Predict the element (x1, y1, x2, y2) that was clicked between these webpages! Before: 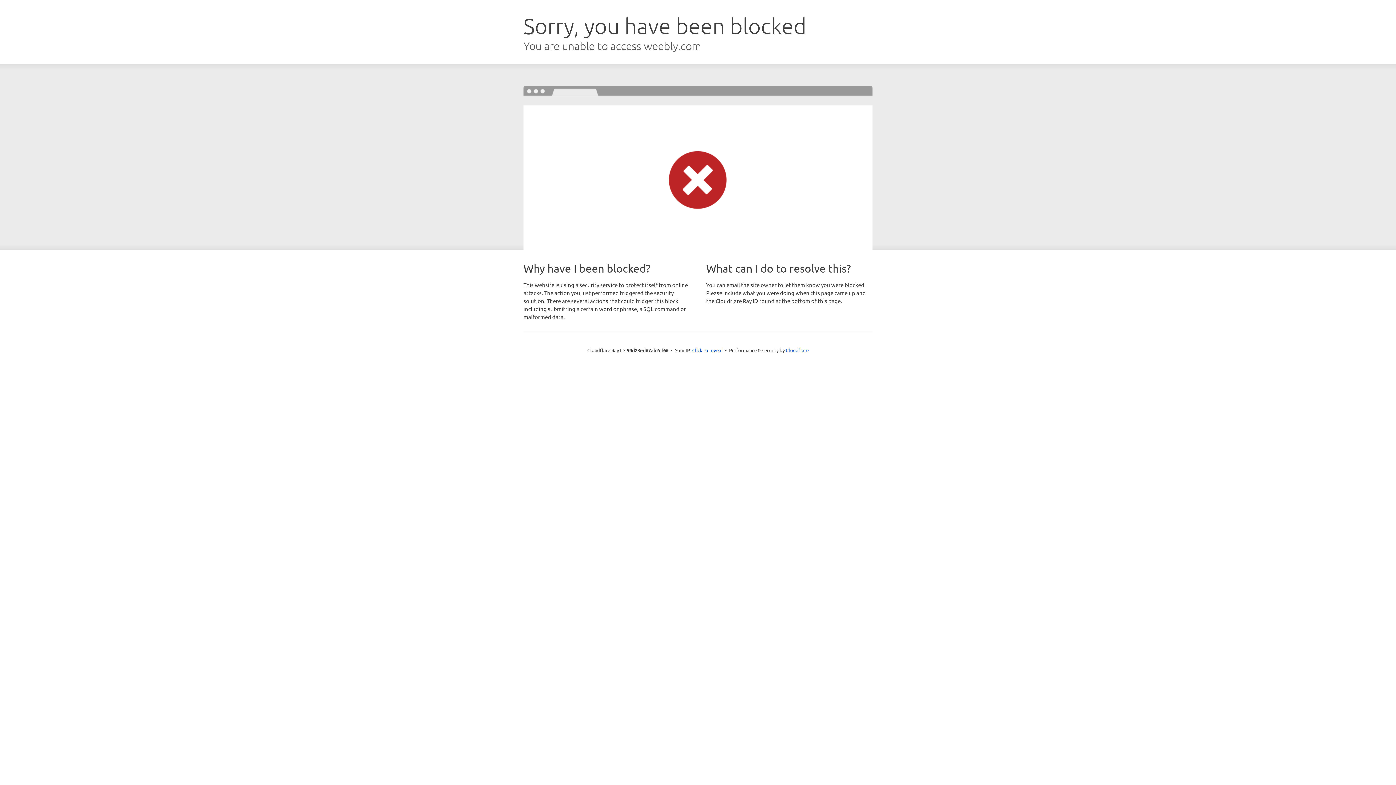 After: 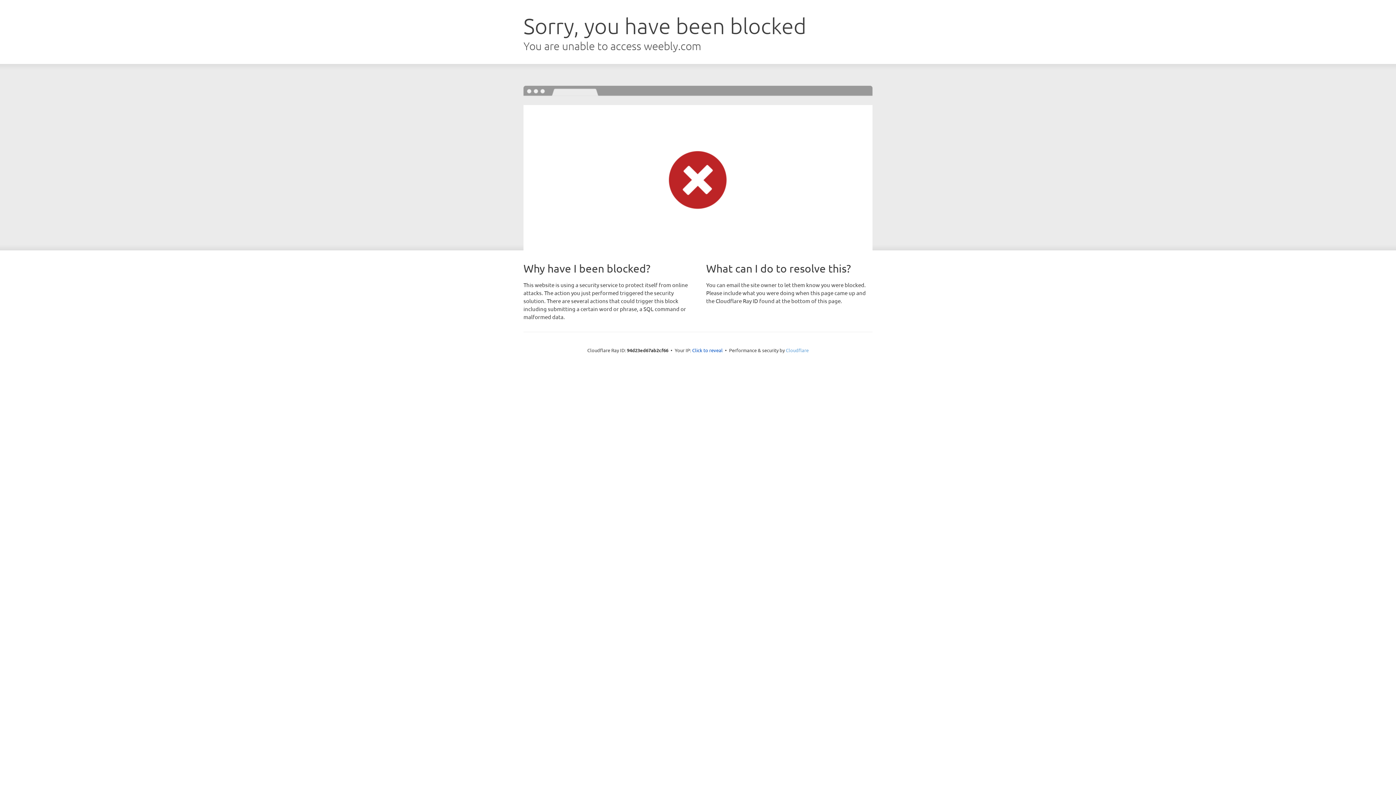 Action: label: Cloudflare bbox: (786, 347, 808, 353)